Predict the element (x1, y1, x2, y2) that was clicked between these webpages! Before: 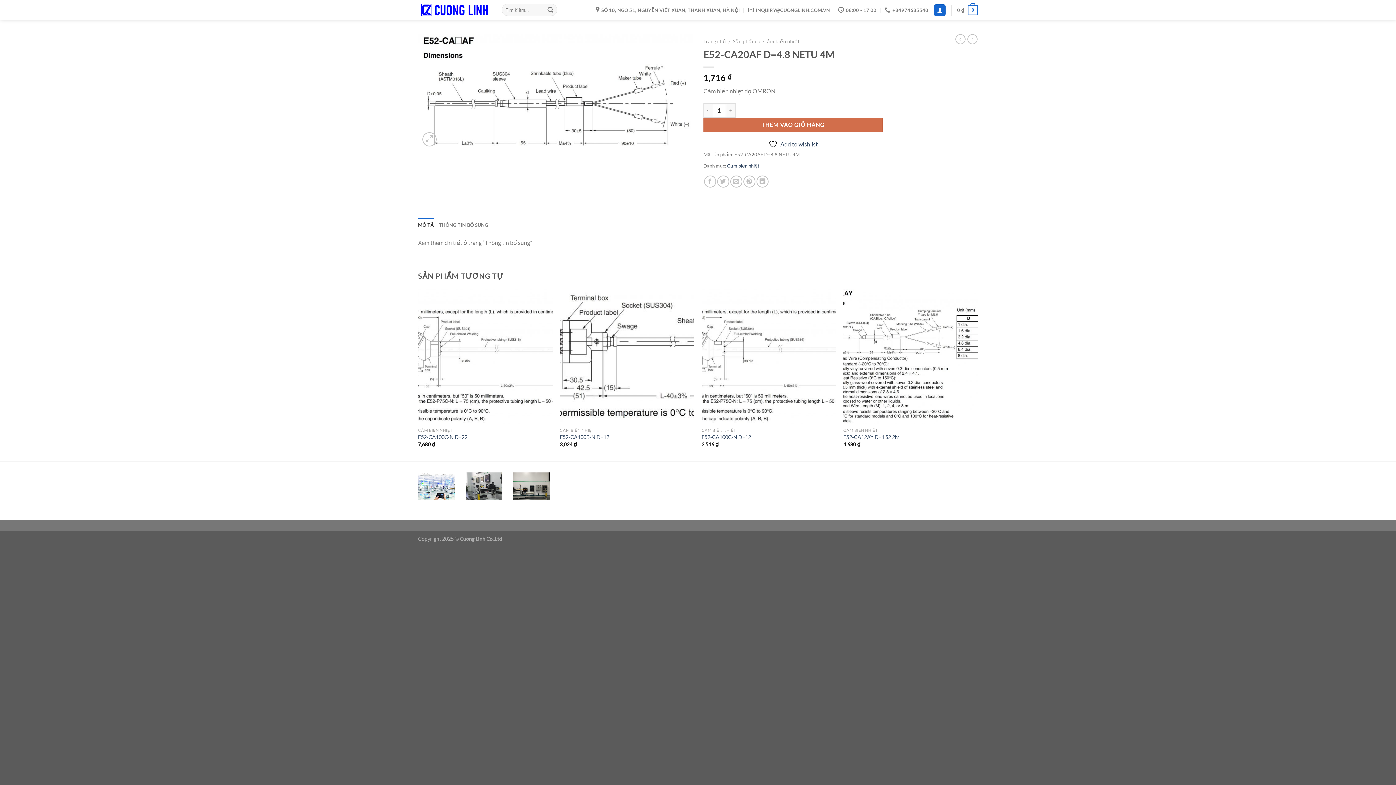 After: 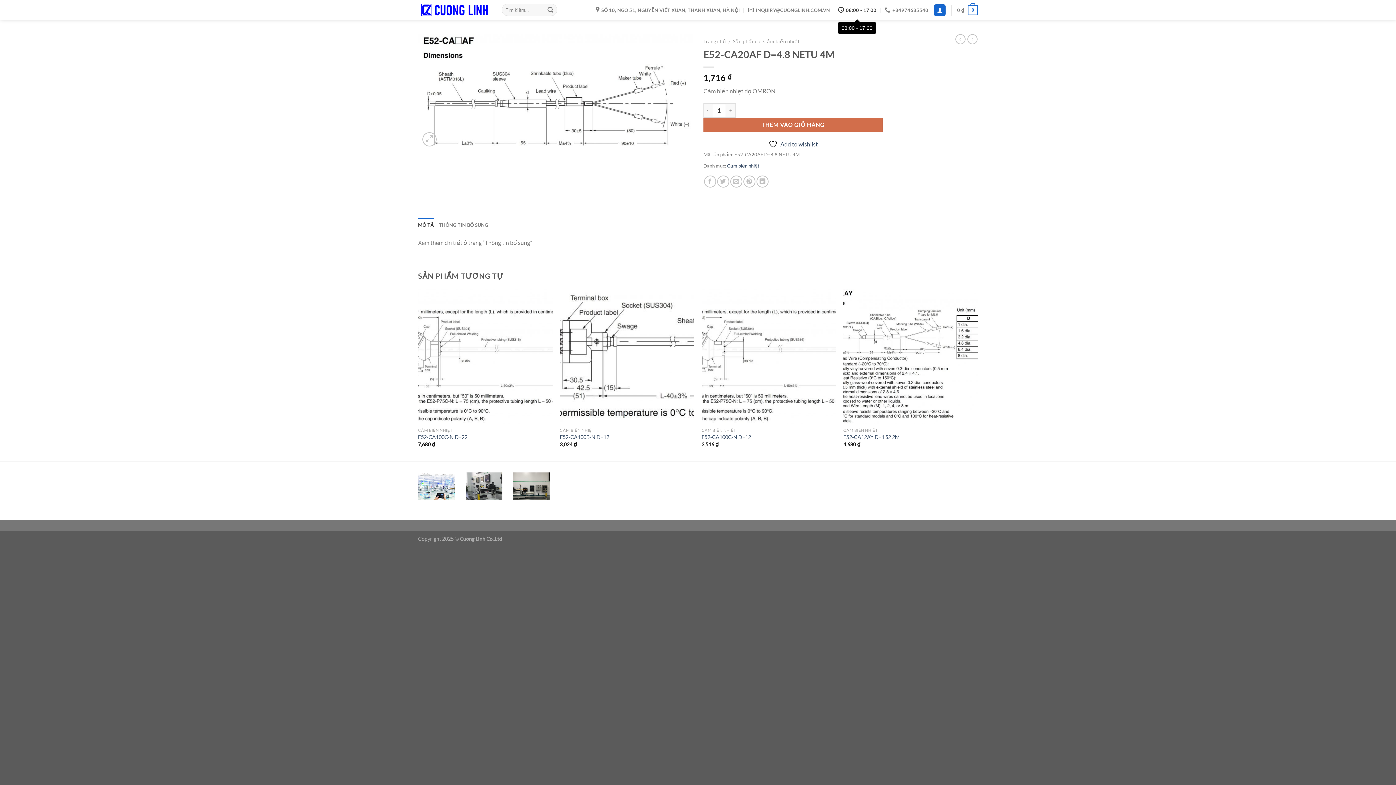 Action: label: 08:00 - 17:00 bbox: (838, 3, 876, 17)